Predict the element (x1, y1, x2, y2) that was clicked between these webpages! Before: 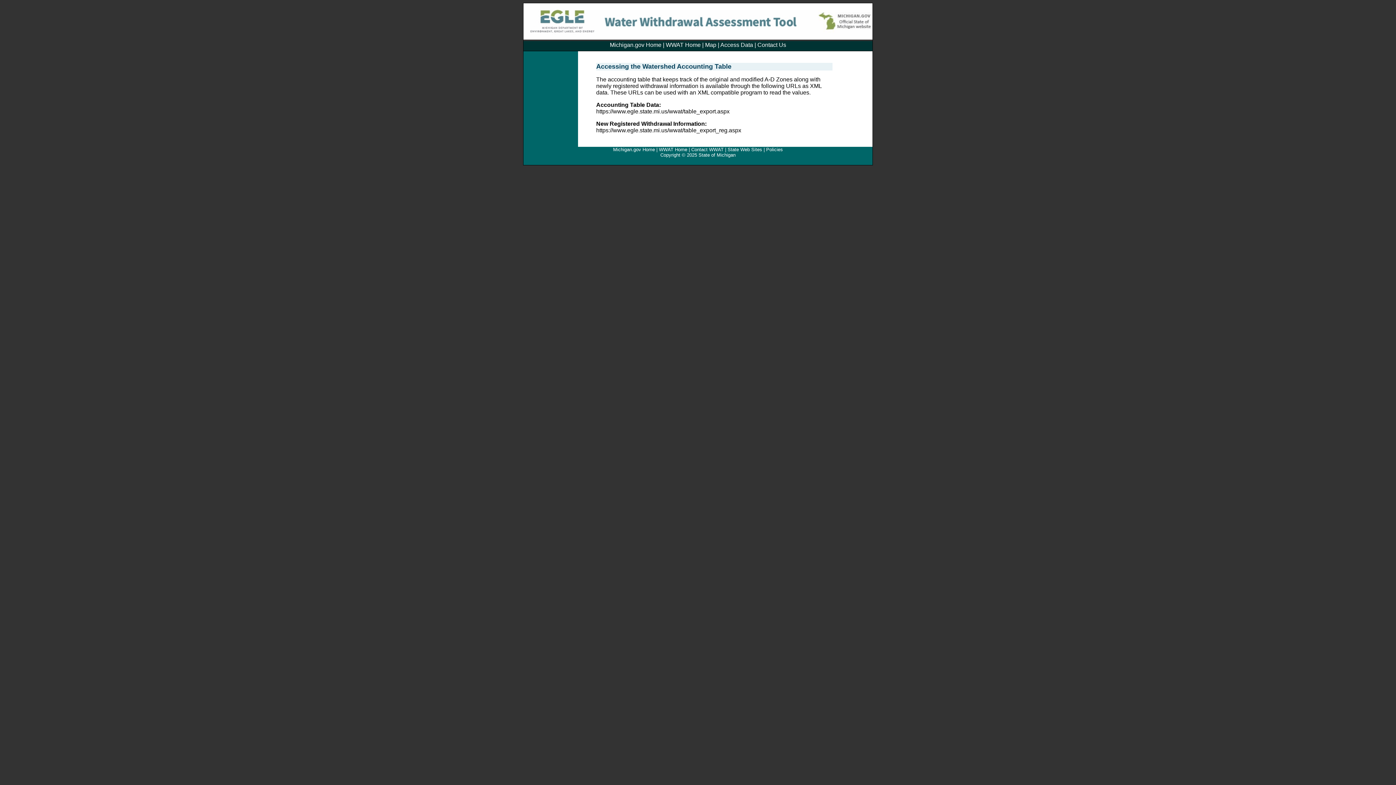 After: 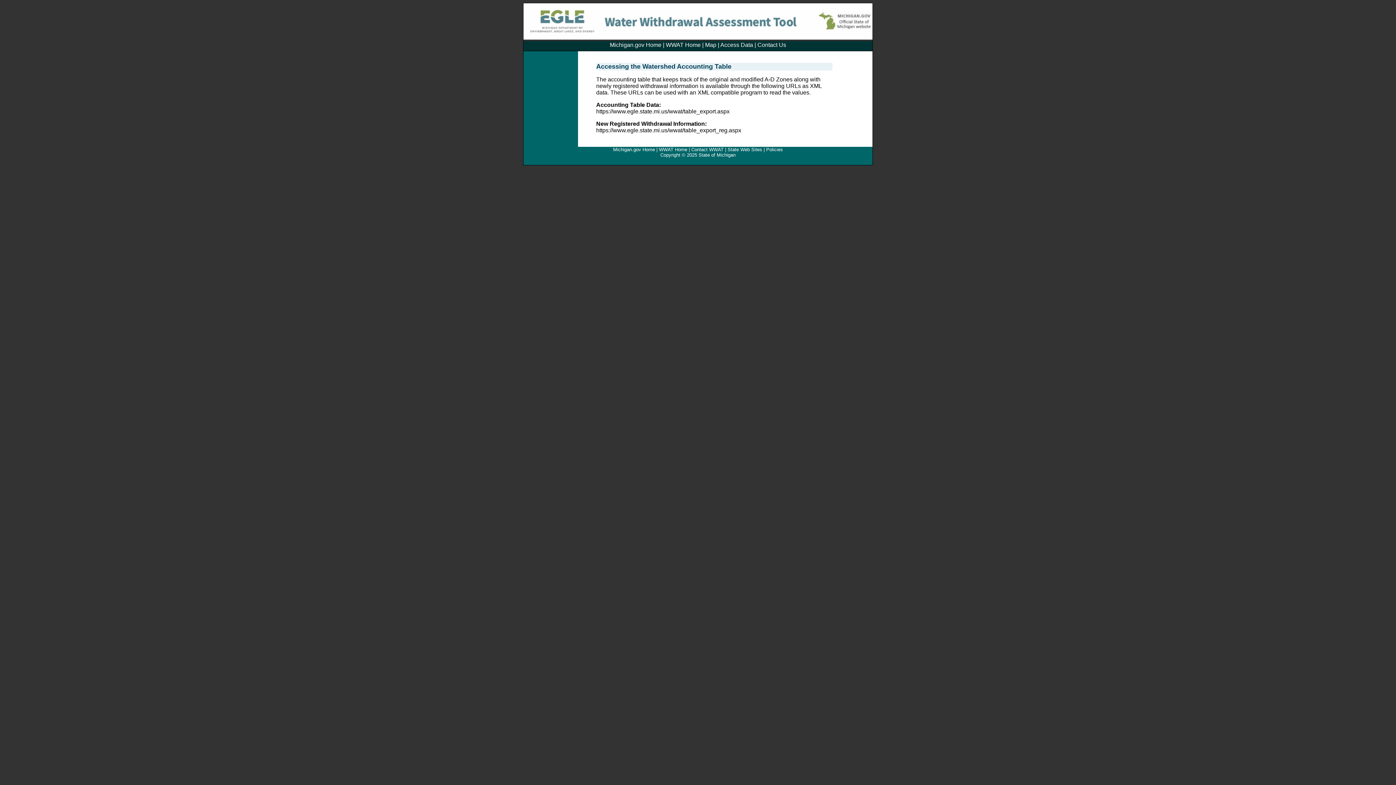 Action: bbox: (766, 146, 783, 152) label: Policies